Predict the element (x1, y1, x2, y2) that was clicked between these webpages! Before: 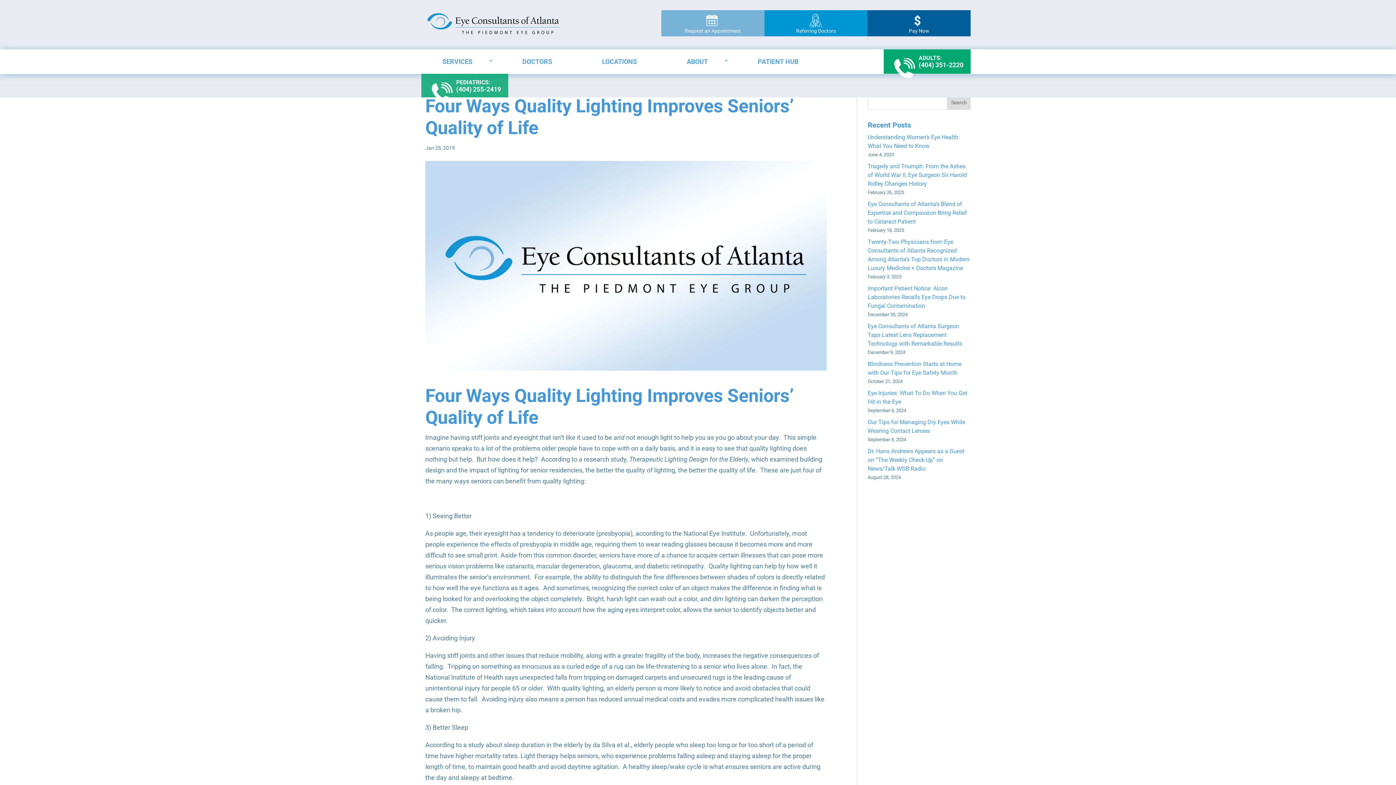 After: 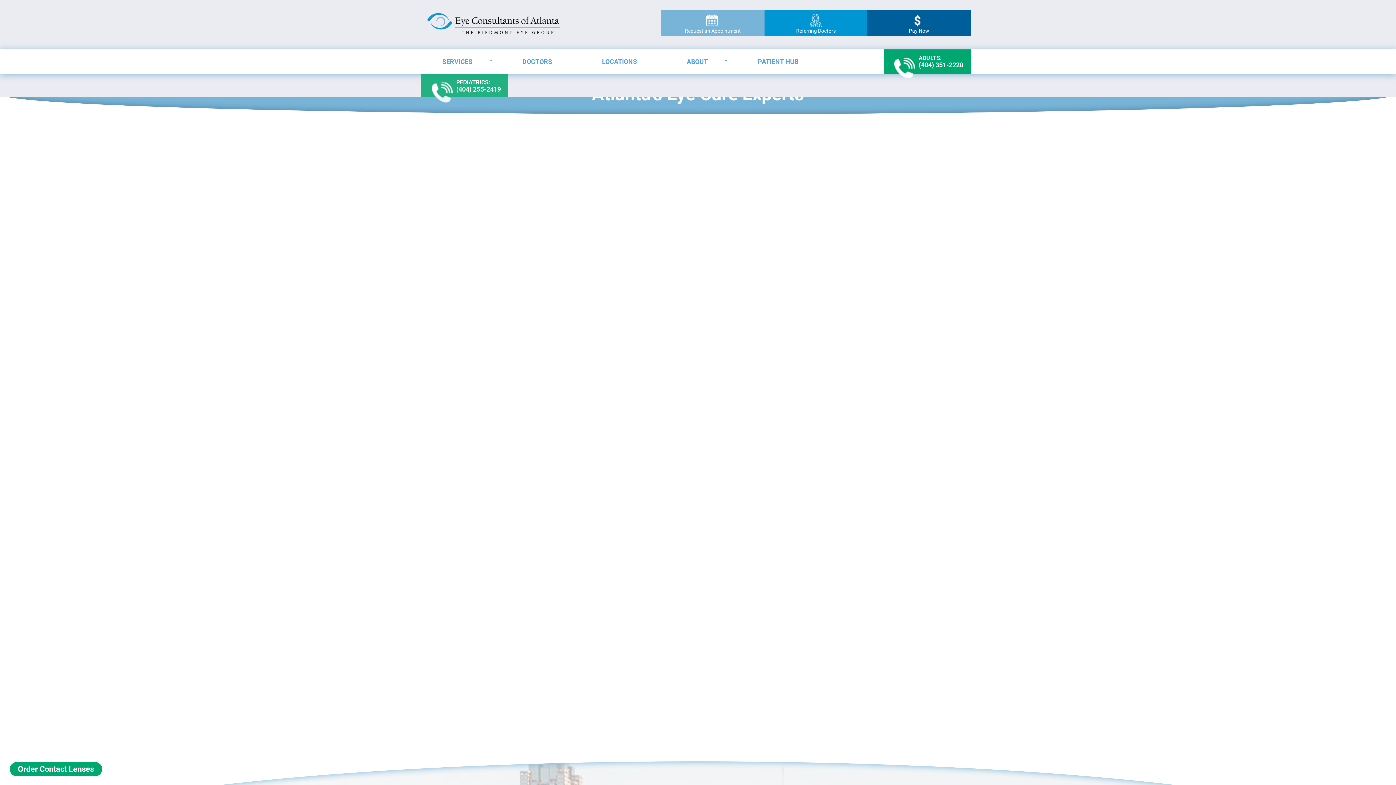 Action: bbox: (425, 30, 561, 38)